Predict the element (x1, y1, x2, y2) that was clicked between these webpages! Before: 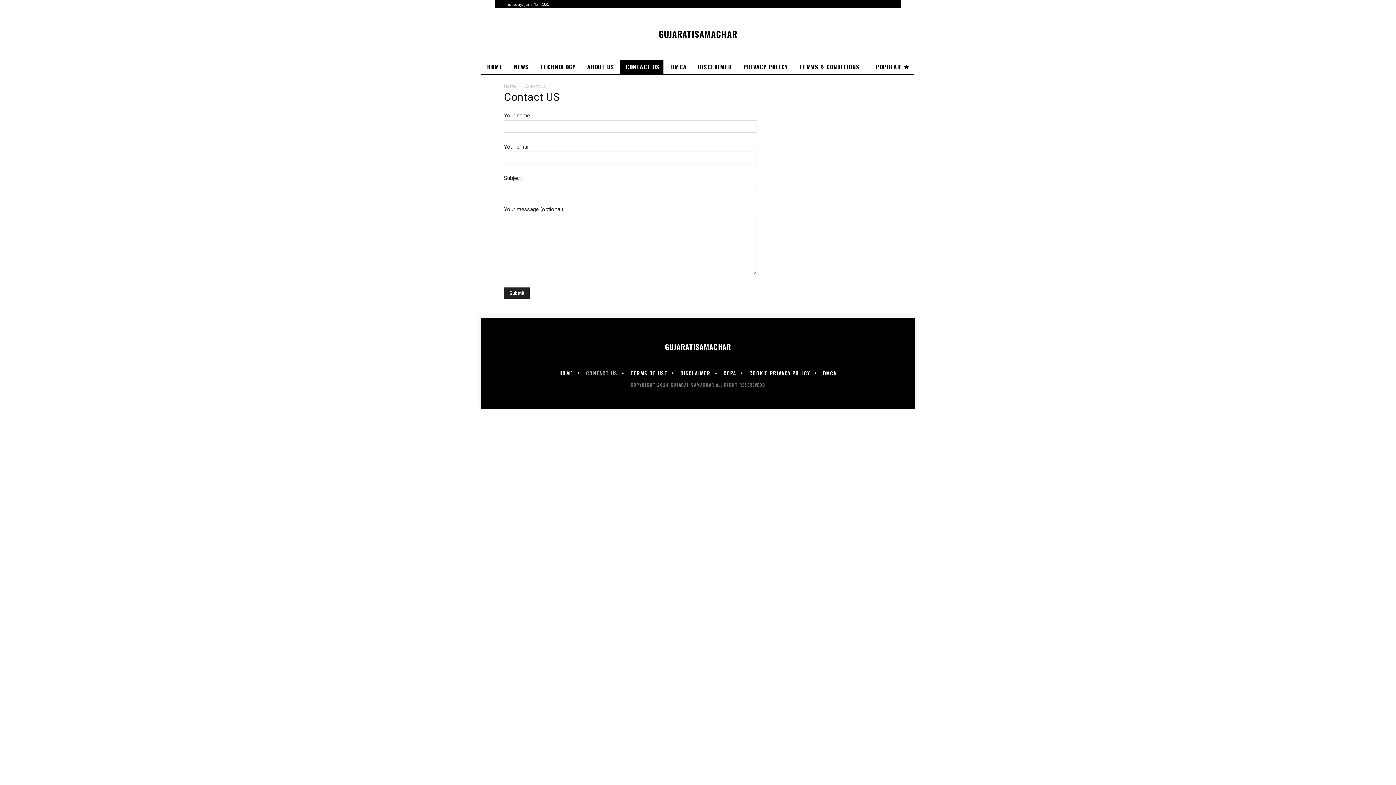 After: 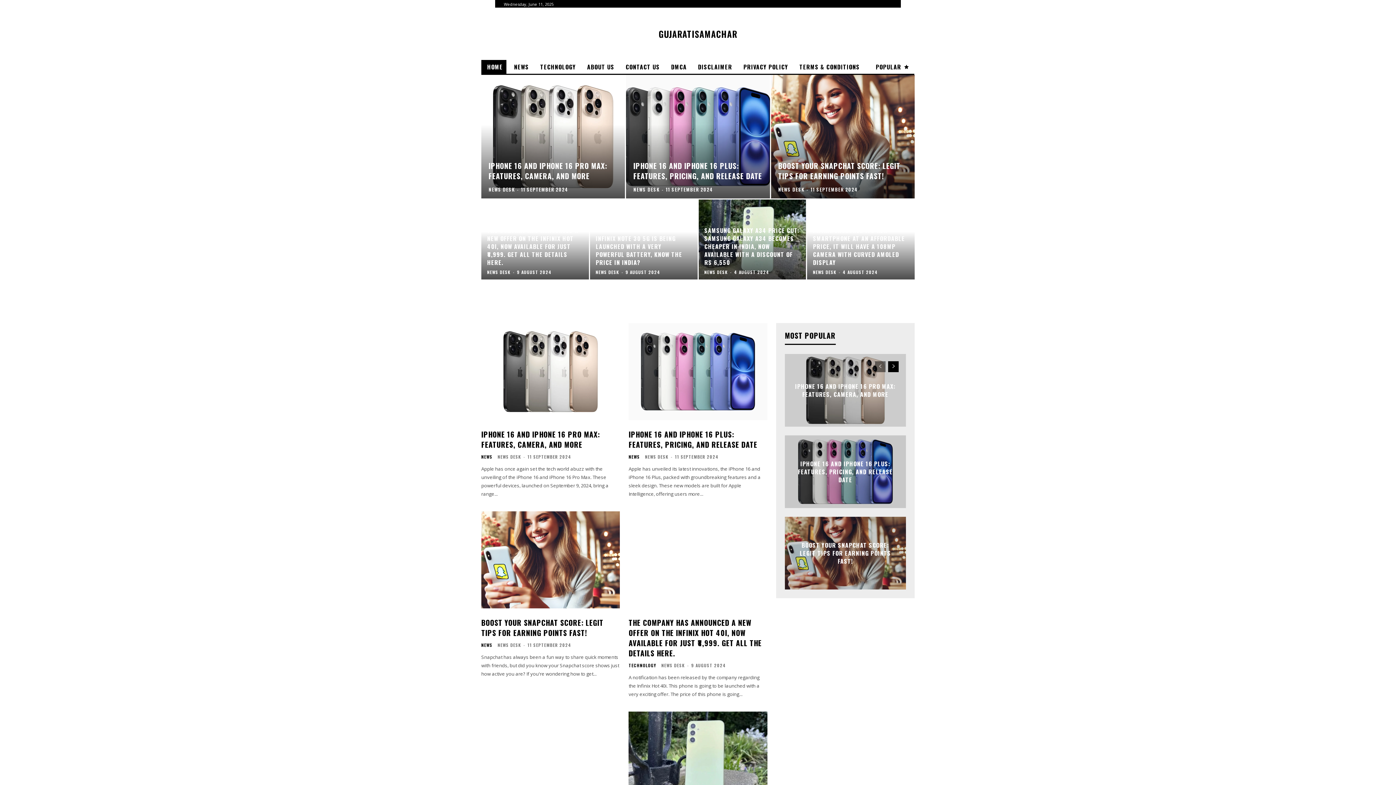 Action: label: GUJARATISAMACHAR bbox: (490, 343, 906, 350)